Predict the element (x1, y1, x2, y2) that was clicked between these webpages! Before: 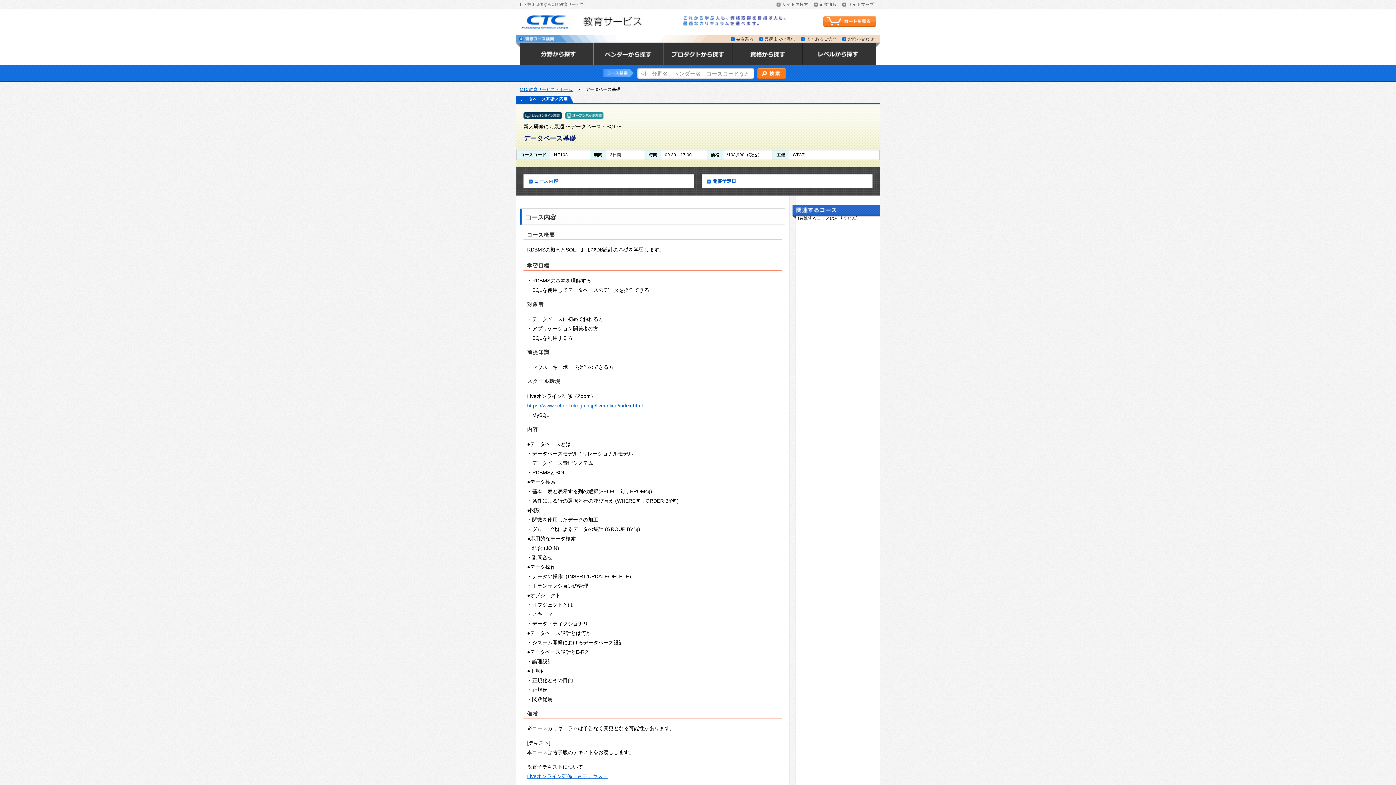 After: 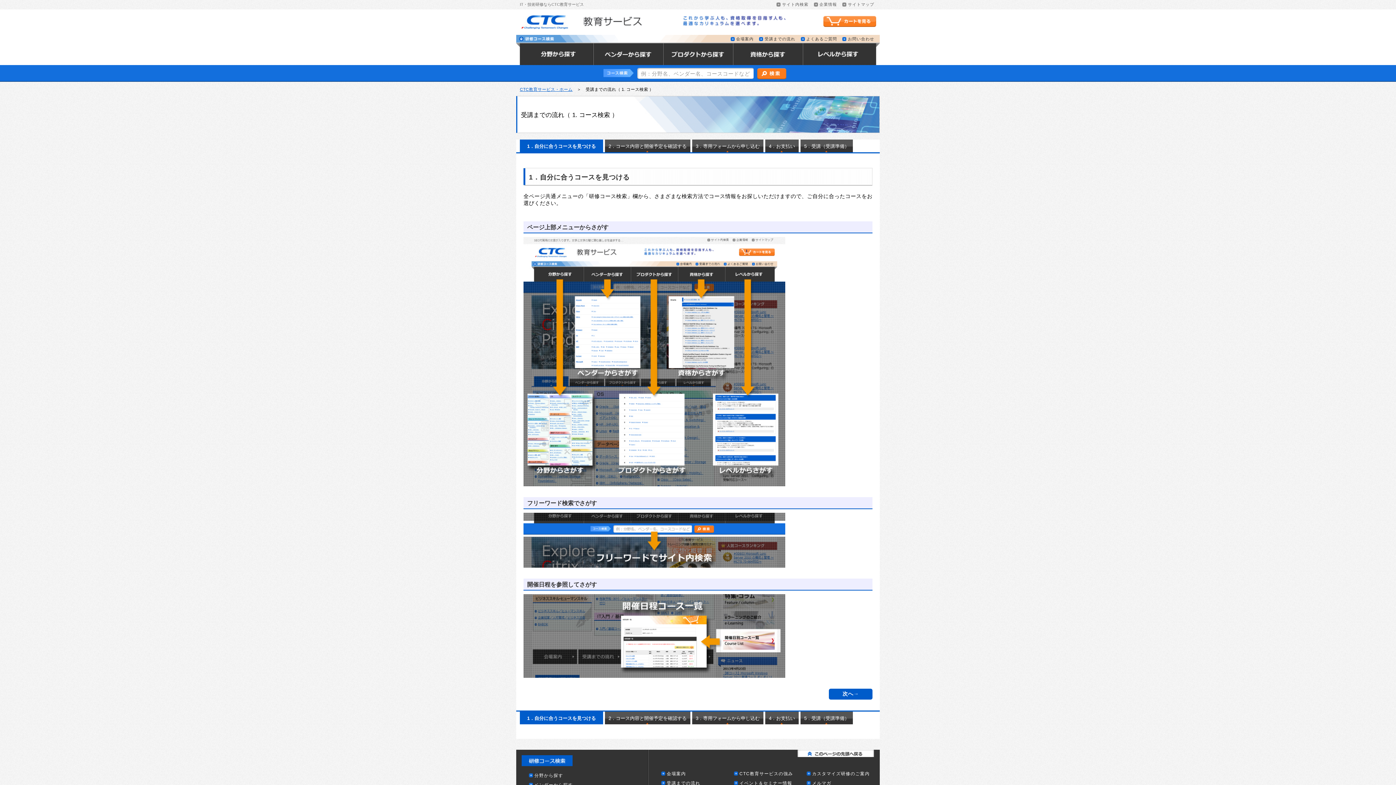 Action: label: 受講までの流れ bbox: (759, 37, 795, 41)